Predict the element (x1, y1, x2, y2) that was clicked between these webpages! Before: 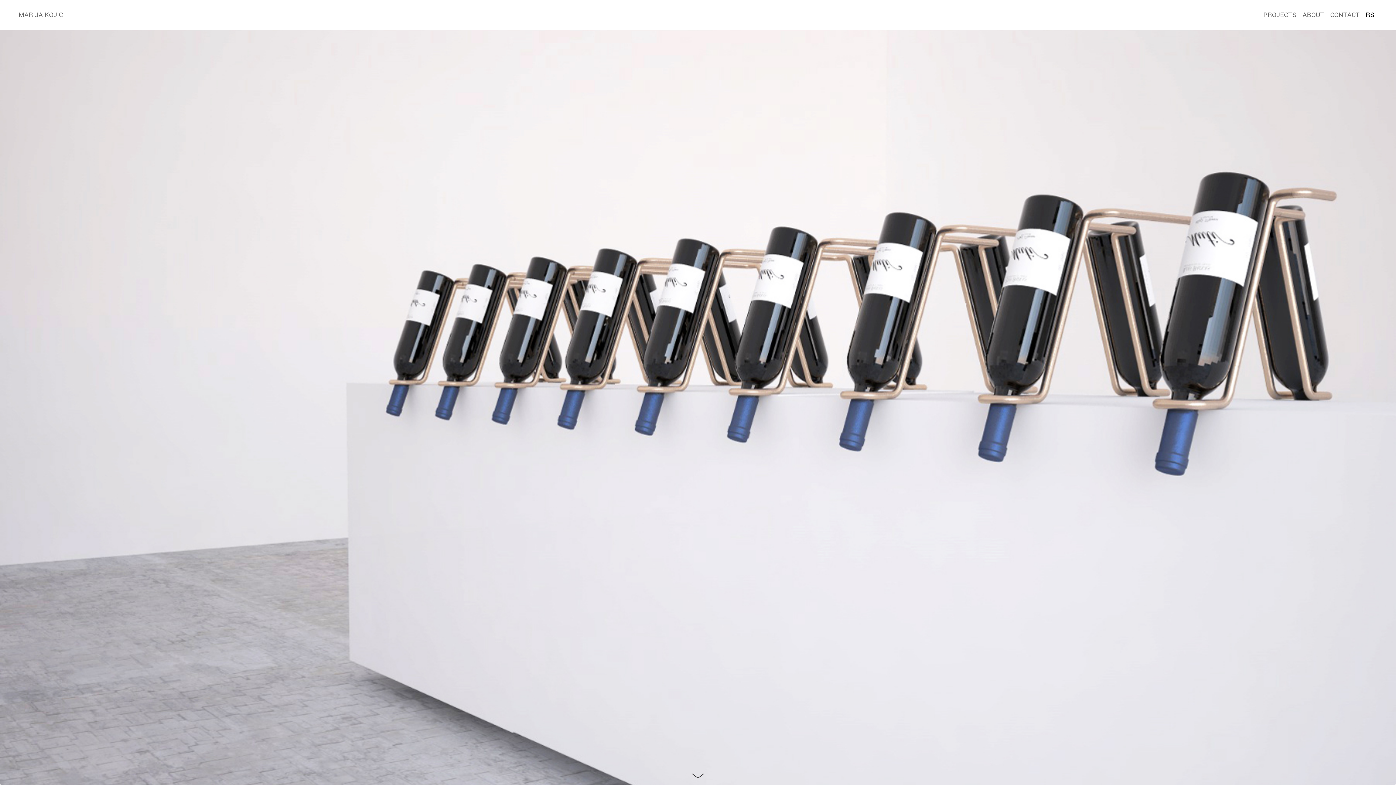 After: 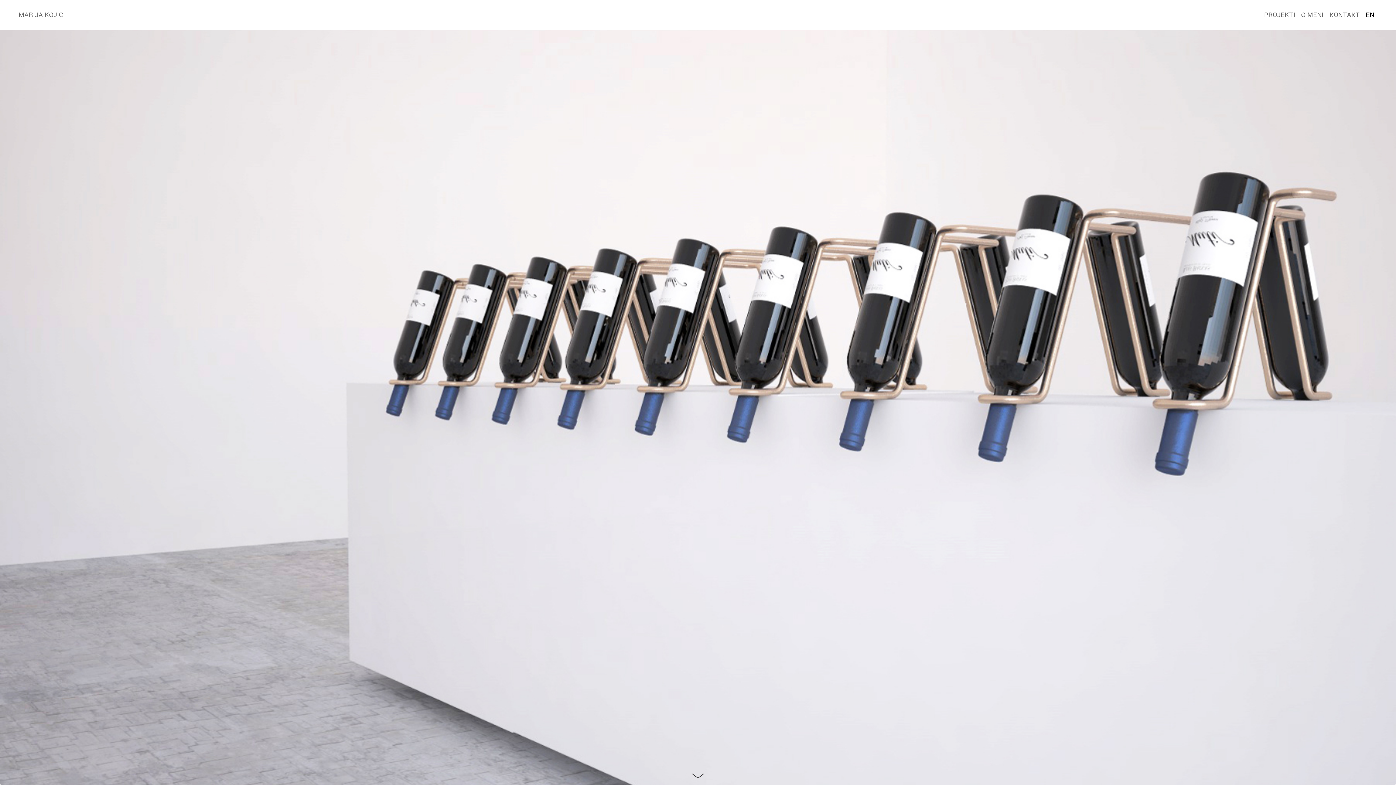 Action: bbox: (1363, 6, 1377, 23) label: RS